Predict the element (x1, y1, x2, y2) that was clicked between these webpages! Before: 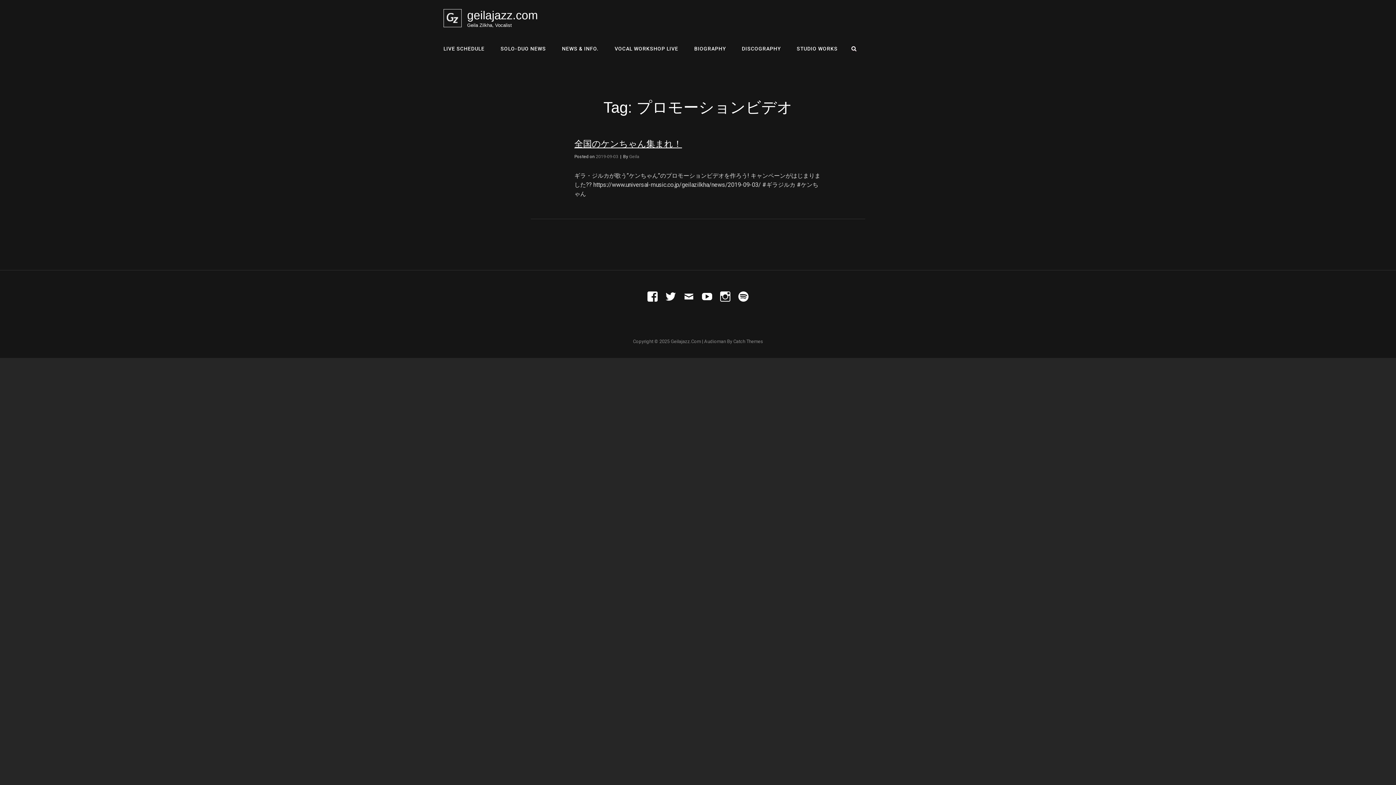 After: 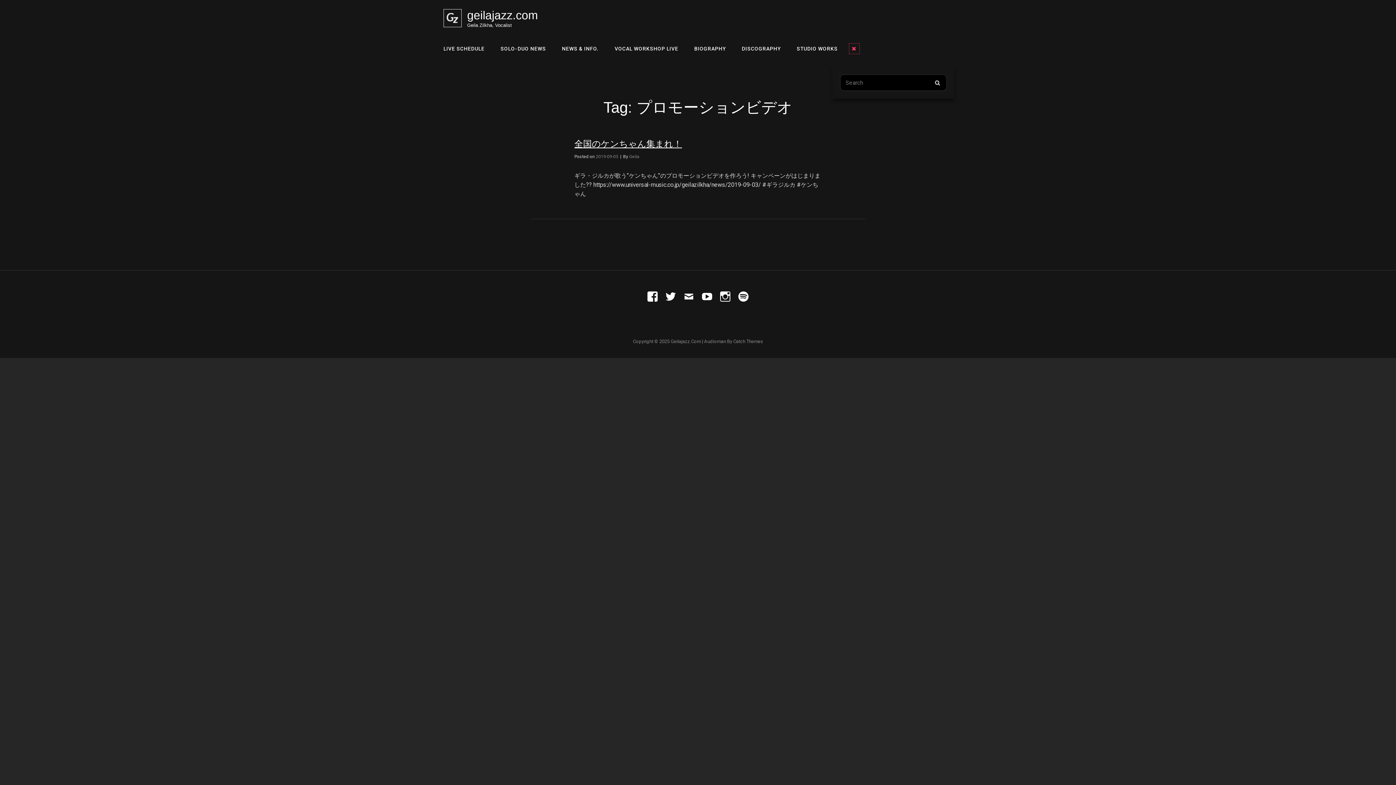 Action: bbox: (847, 42, 860, 55) label: SEARCH